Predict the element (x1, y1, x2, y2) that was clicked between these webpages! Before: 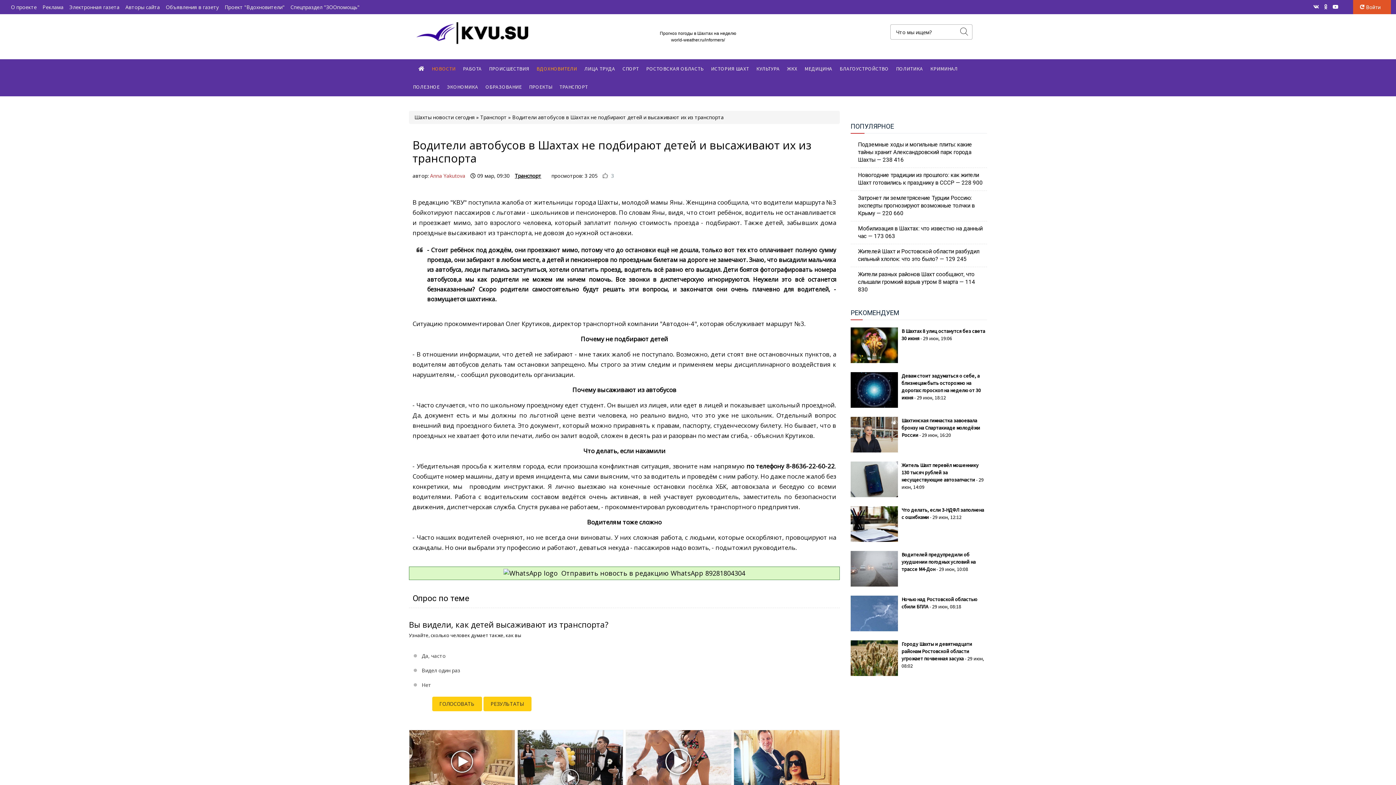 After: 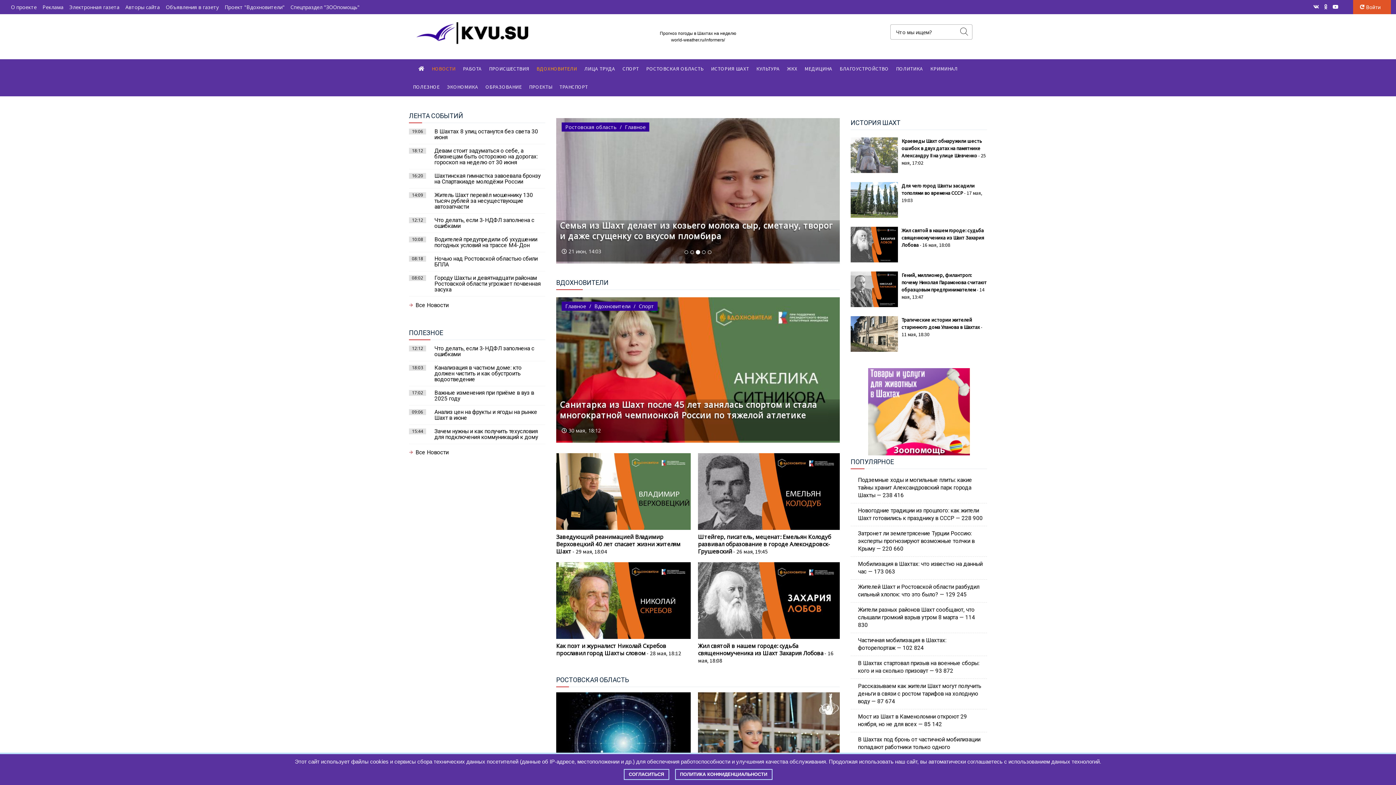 Action: bbox: (416, 22, 528, 44)